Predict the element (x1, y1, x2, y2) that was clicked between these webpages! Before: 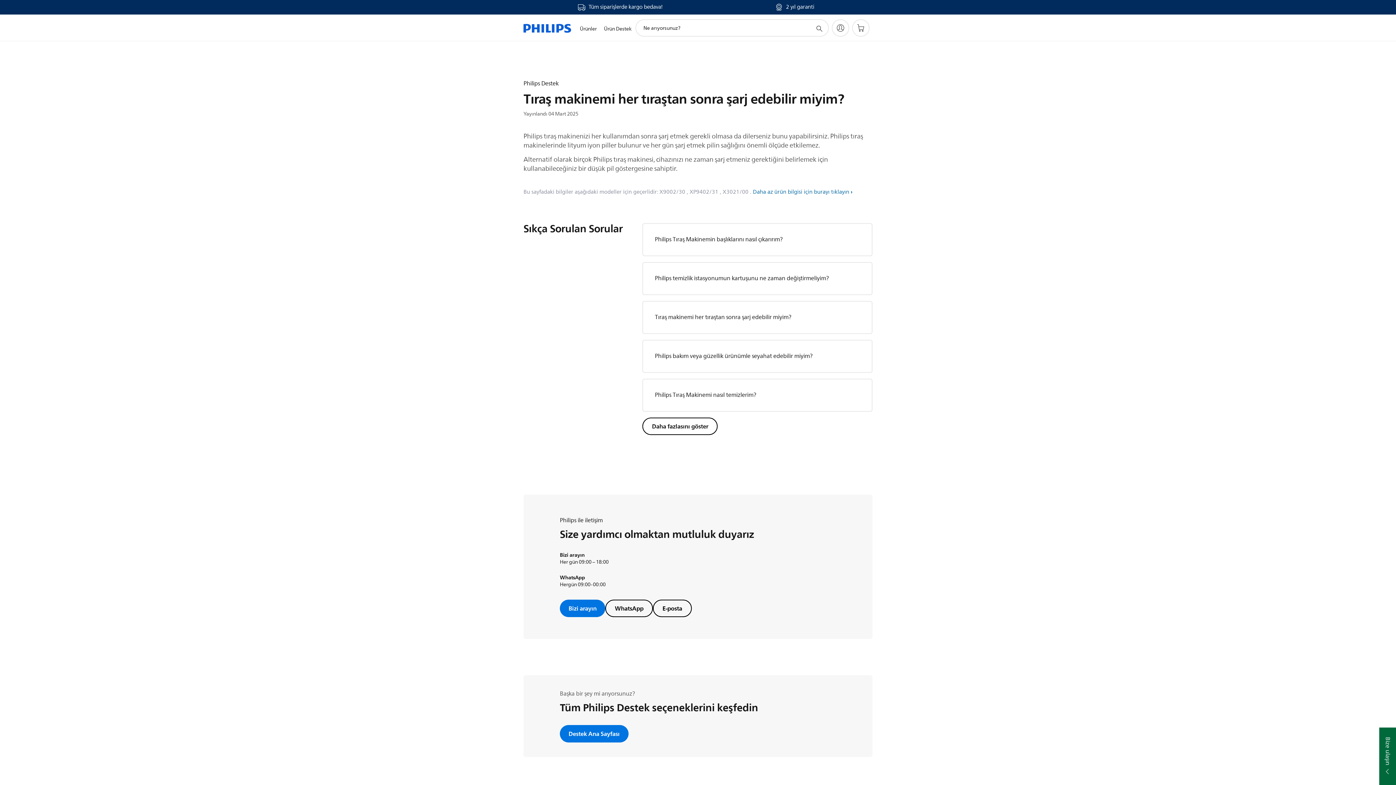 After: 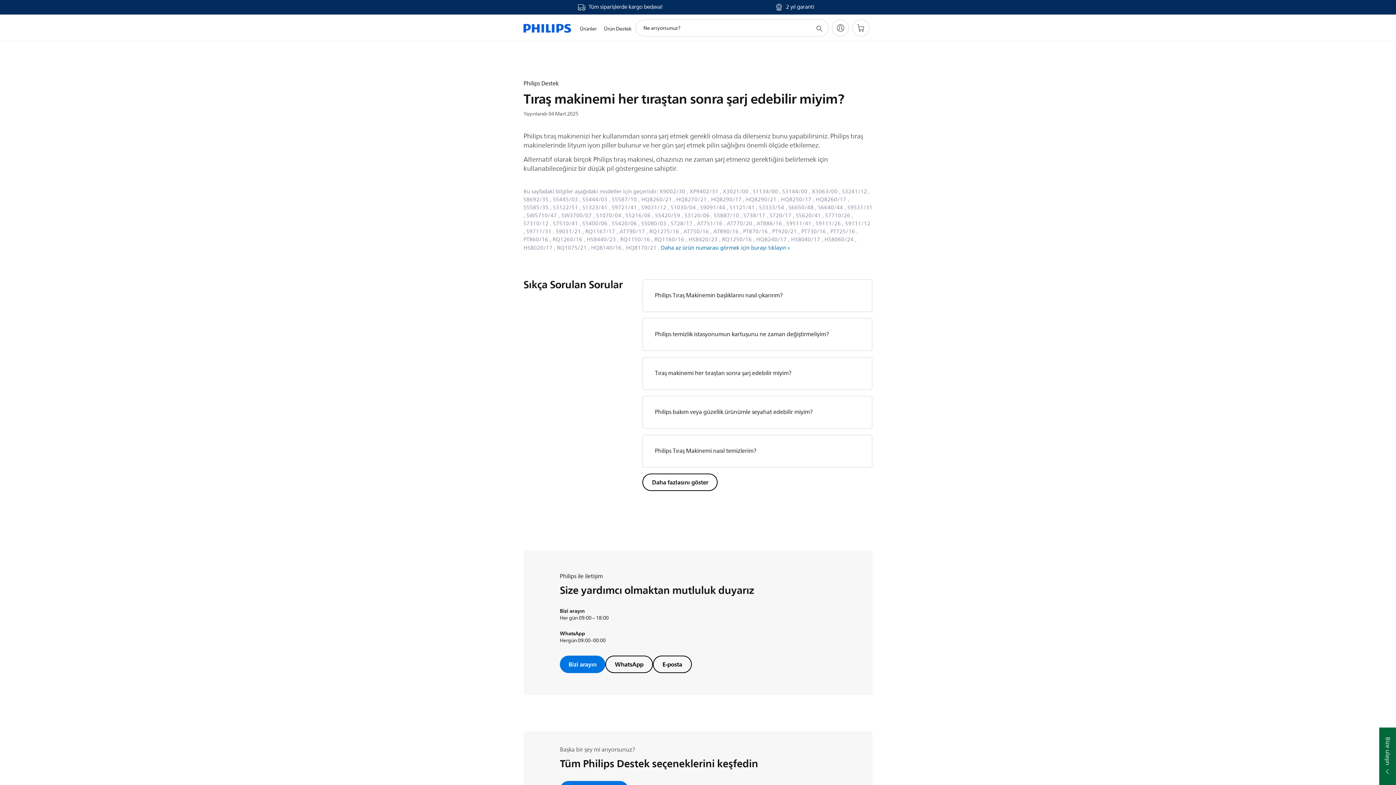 Action: label: Daha az ürün bilgisi için burayı tıklayın bbox: (753, 187, 852, 196)